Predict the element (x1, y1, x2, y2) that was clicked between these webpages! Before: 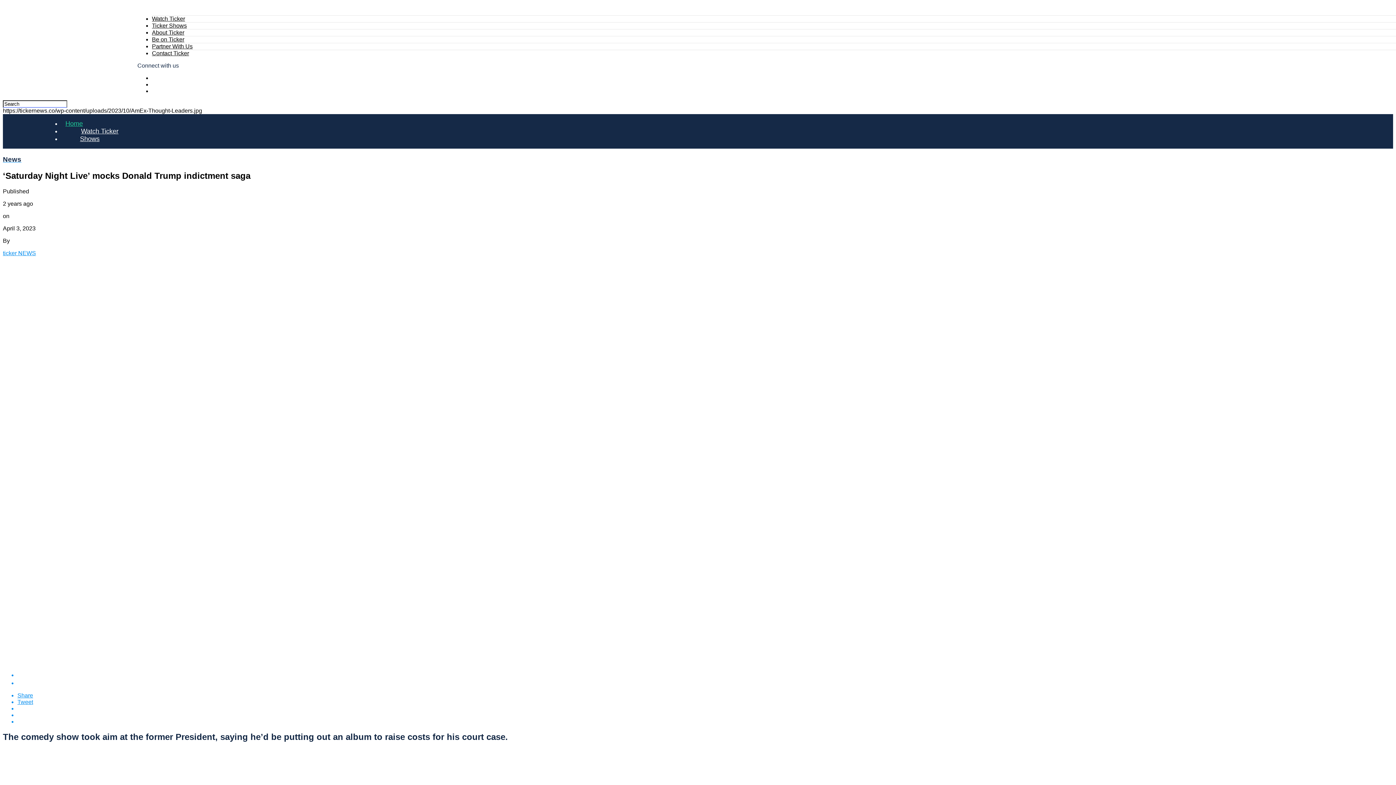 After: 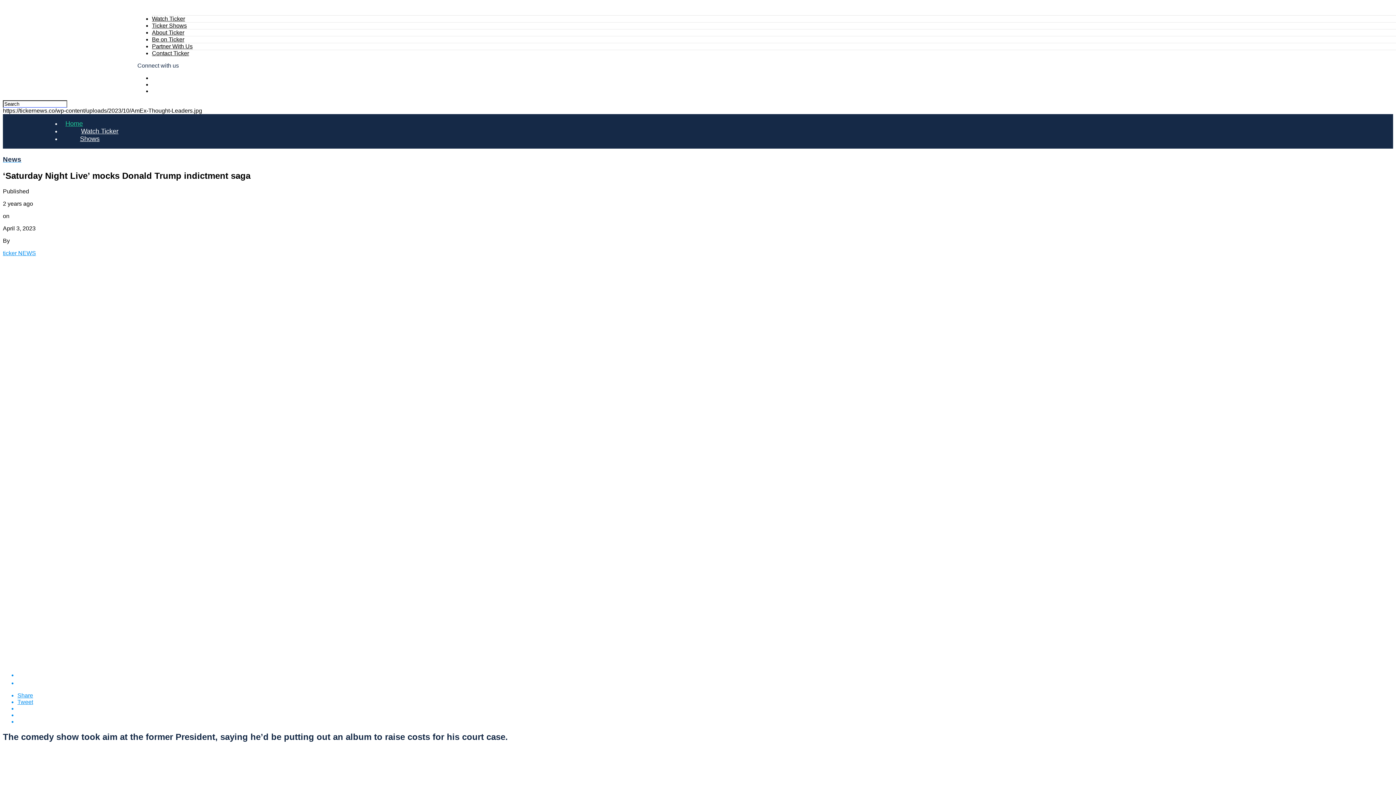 Action: bbox: (17, 678, 1393, 686)